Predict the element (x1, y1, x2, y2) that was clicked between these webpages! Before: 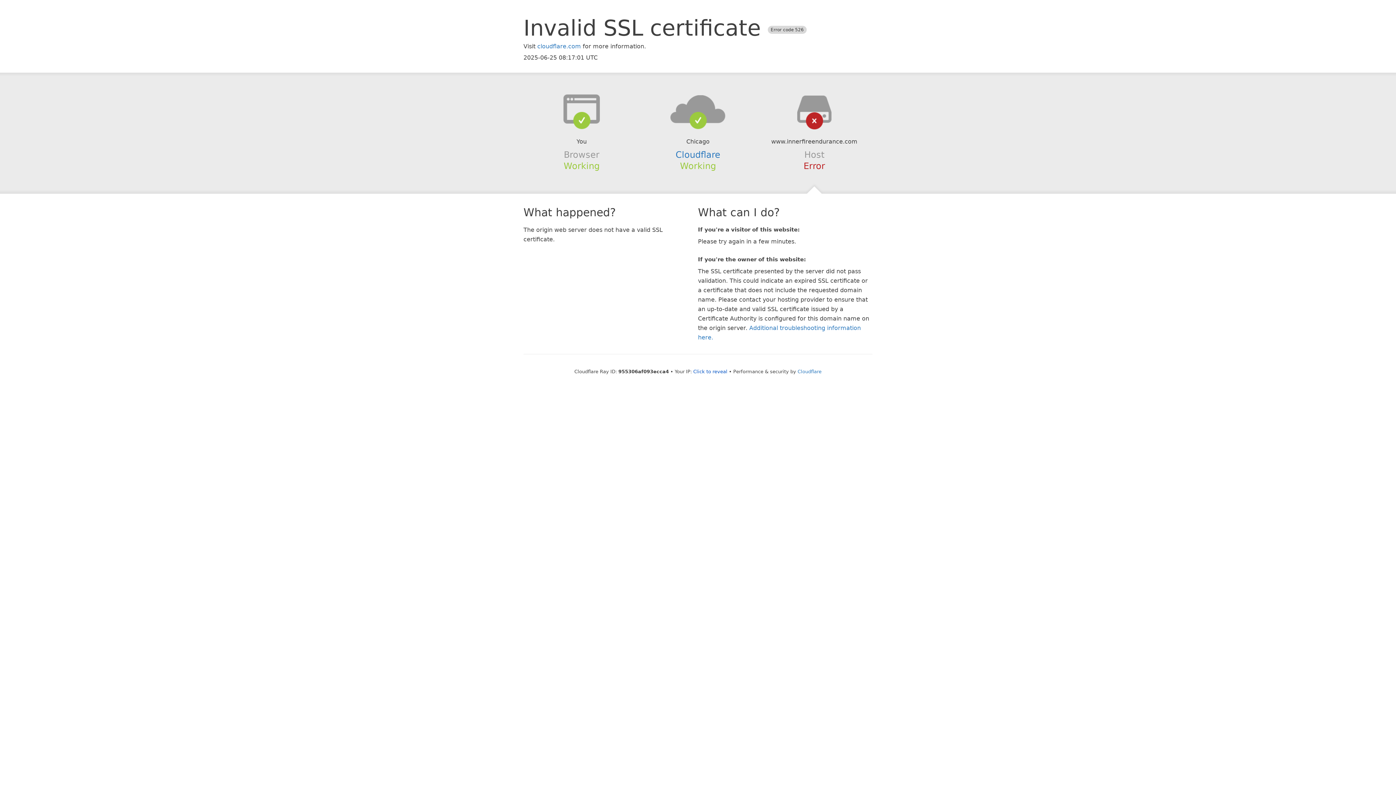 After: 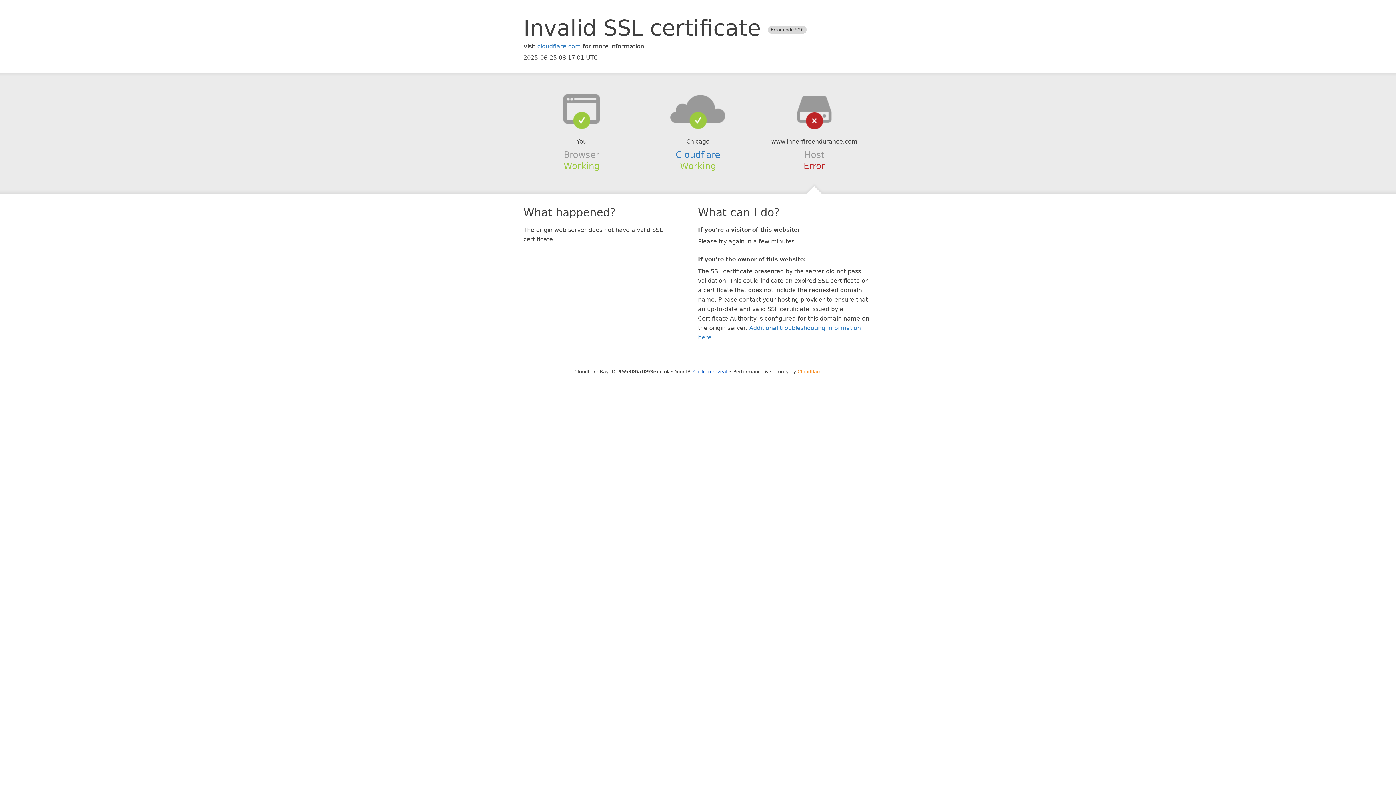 Action: bbox: (797, 368, 821, 374) label: Cloudflare